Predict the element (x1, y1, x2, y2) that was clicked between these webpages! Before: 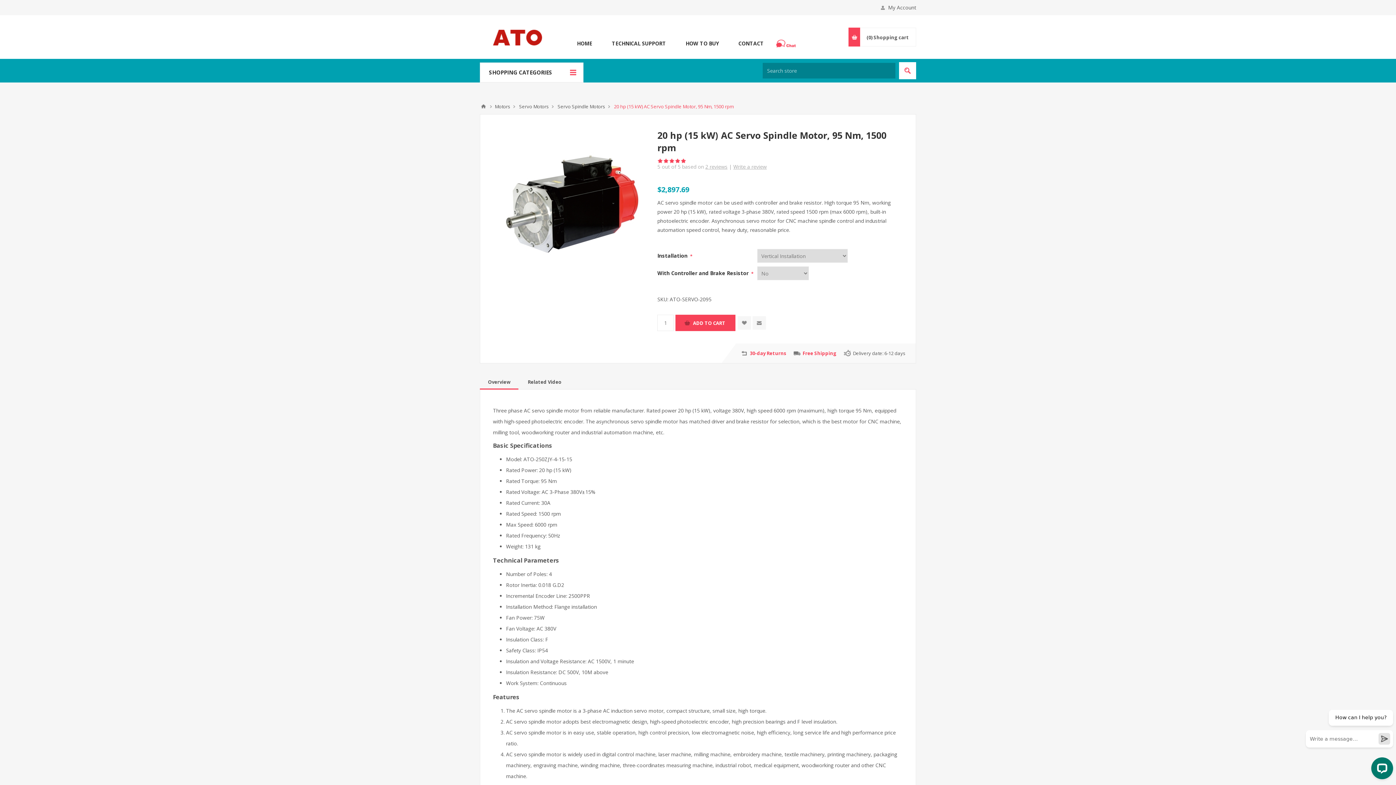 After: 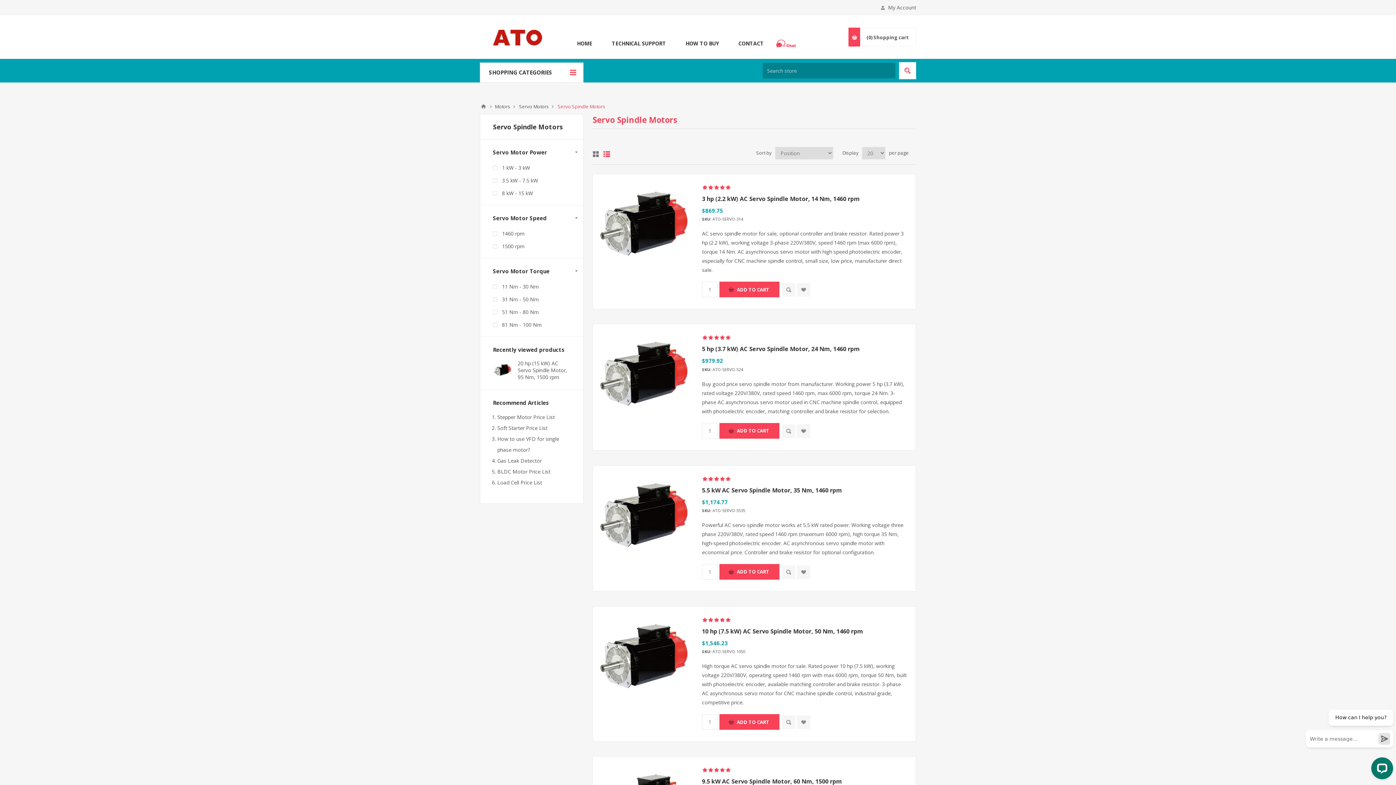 Action: label: Servo Spindle Motors bbox: (557, 103, 605, 109)